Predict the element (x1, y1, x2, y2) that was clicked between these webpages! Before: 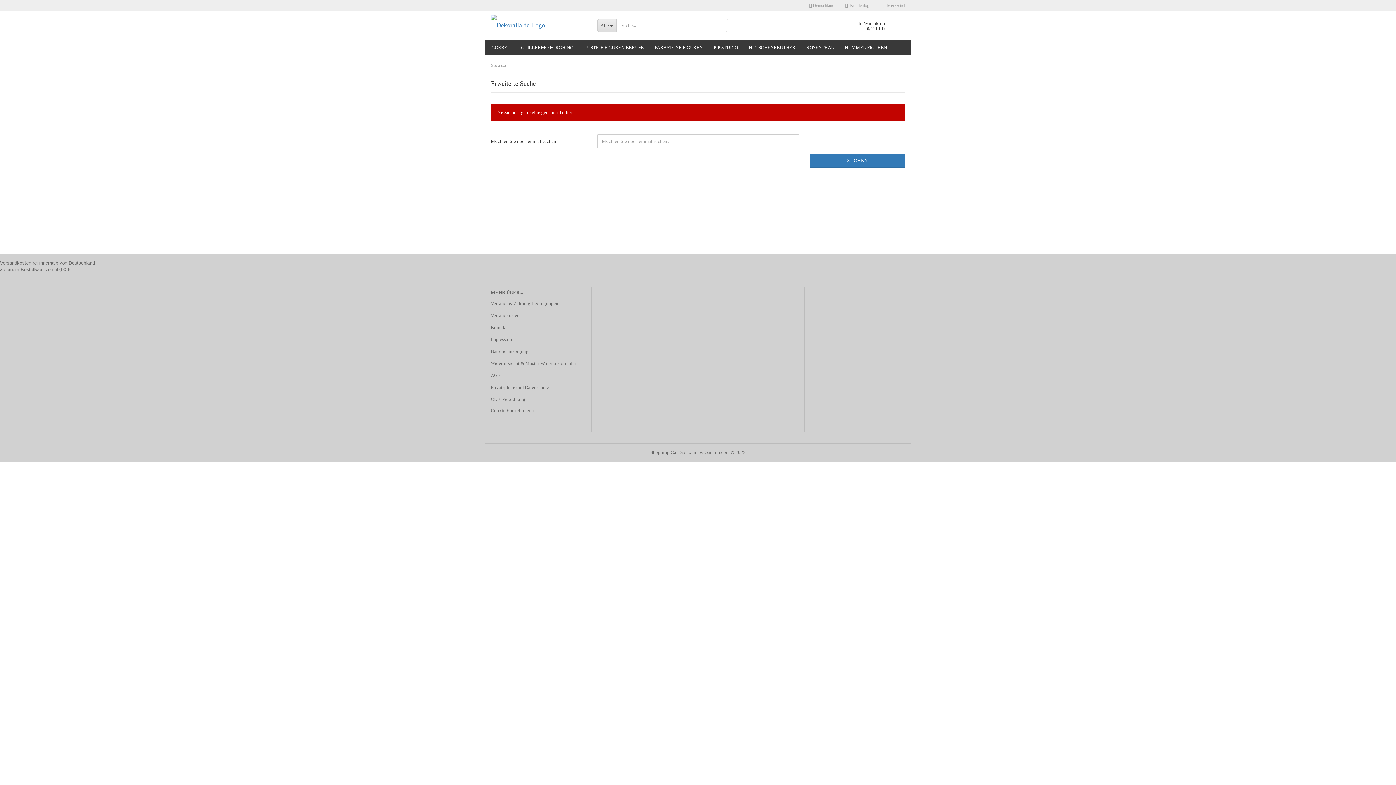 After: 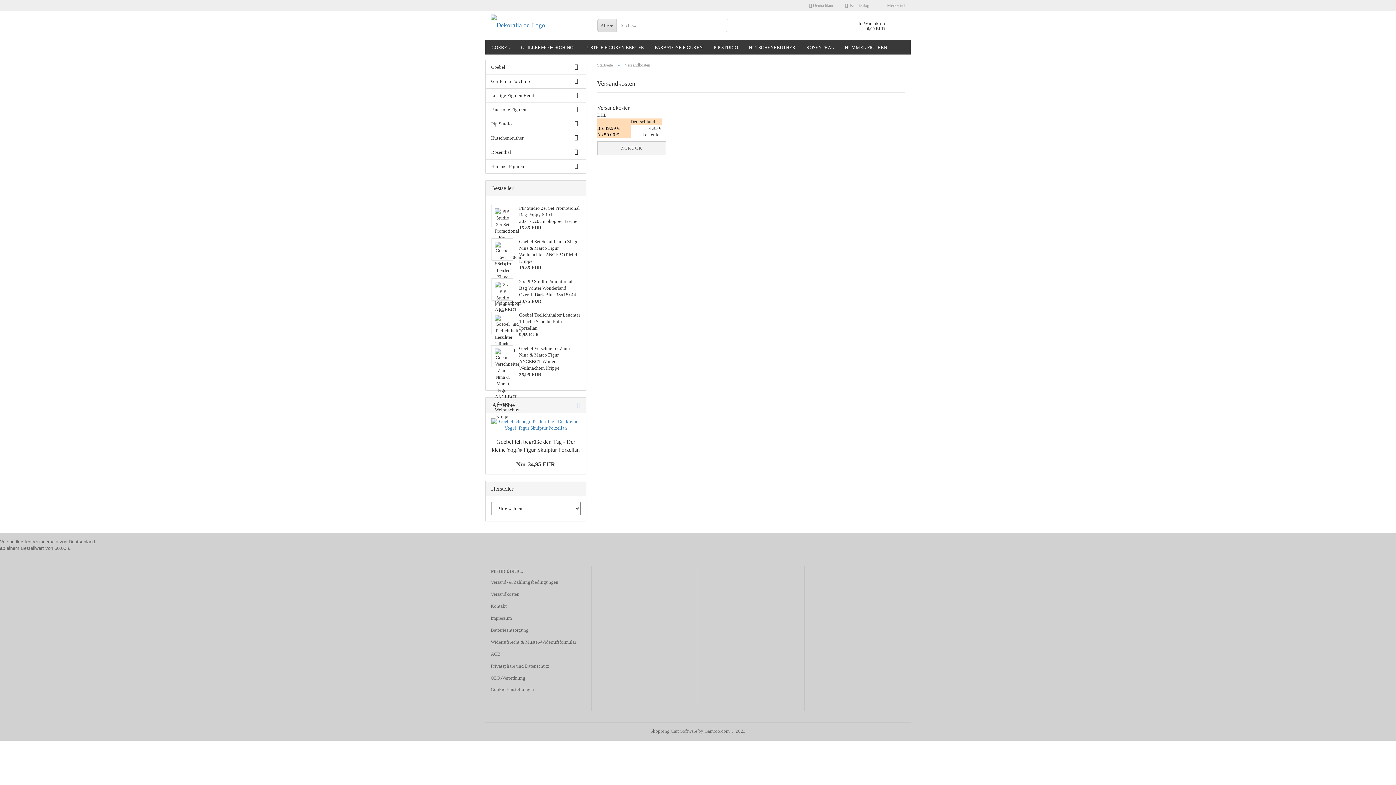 Action: bbox: (490, 310, 586, 320) label: Versandkosten